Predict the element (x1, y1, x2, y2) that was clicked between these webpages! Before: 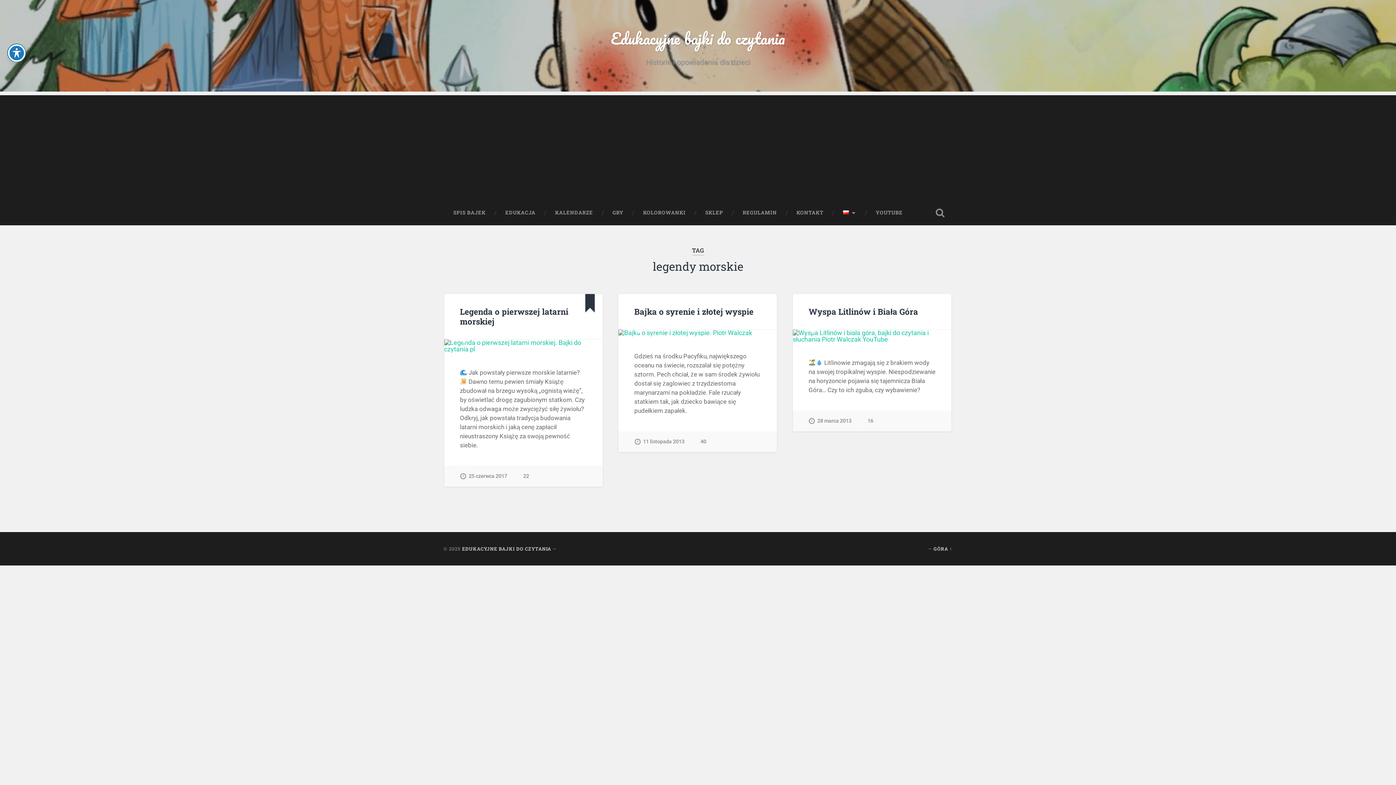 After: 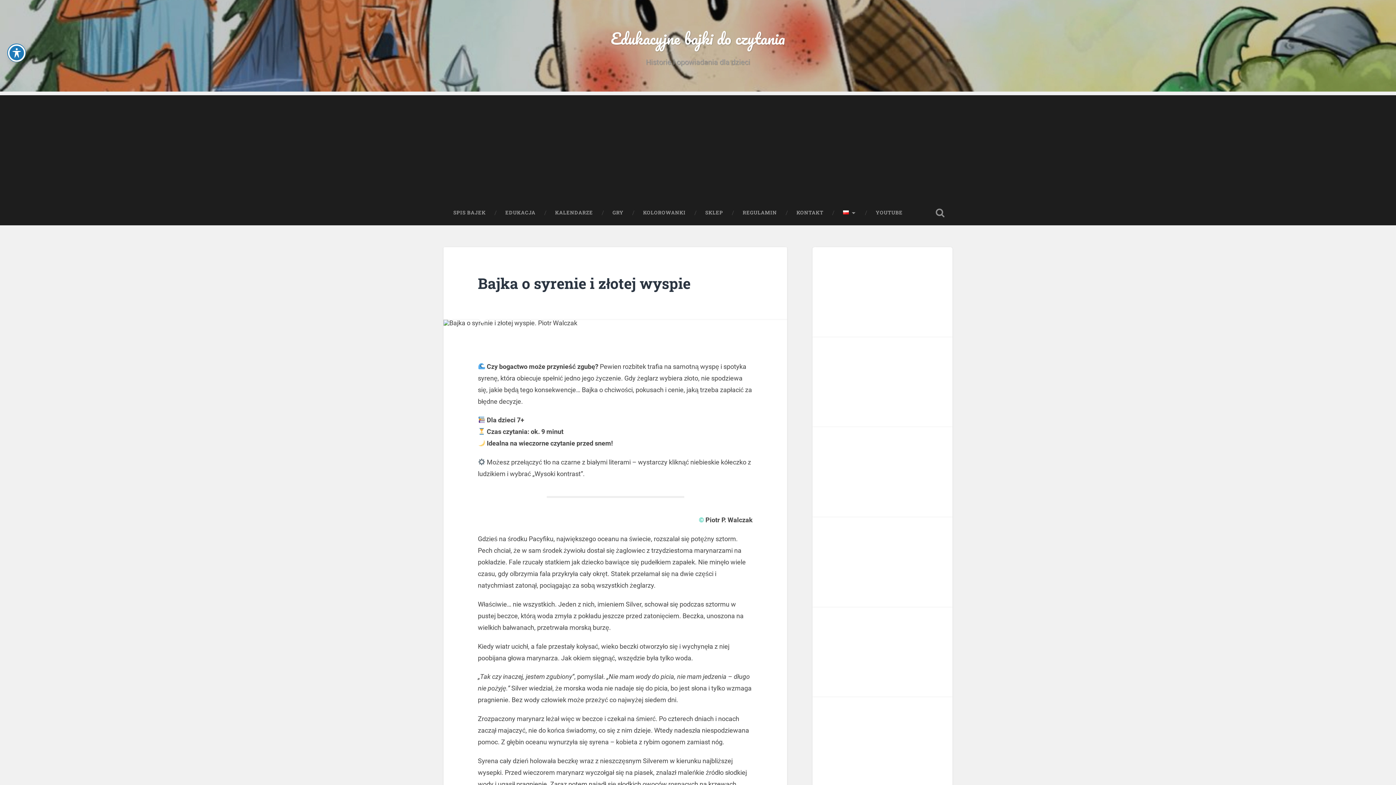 Action: label: 11 listopada 2013 bbox: (634, 431, 684, 452)